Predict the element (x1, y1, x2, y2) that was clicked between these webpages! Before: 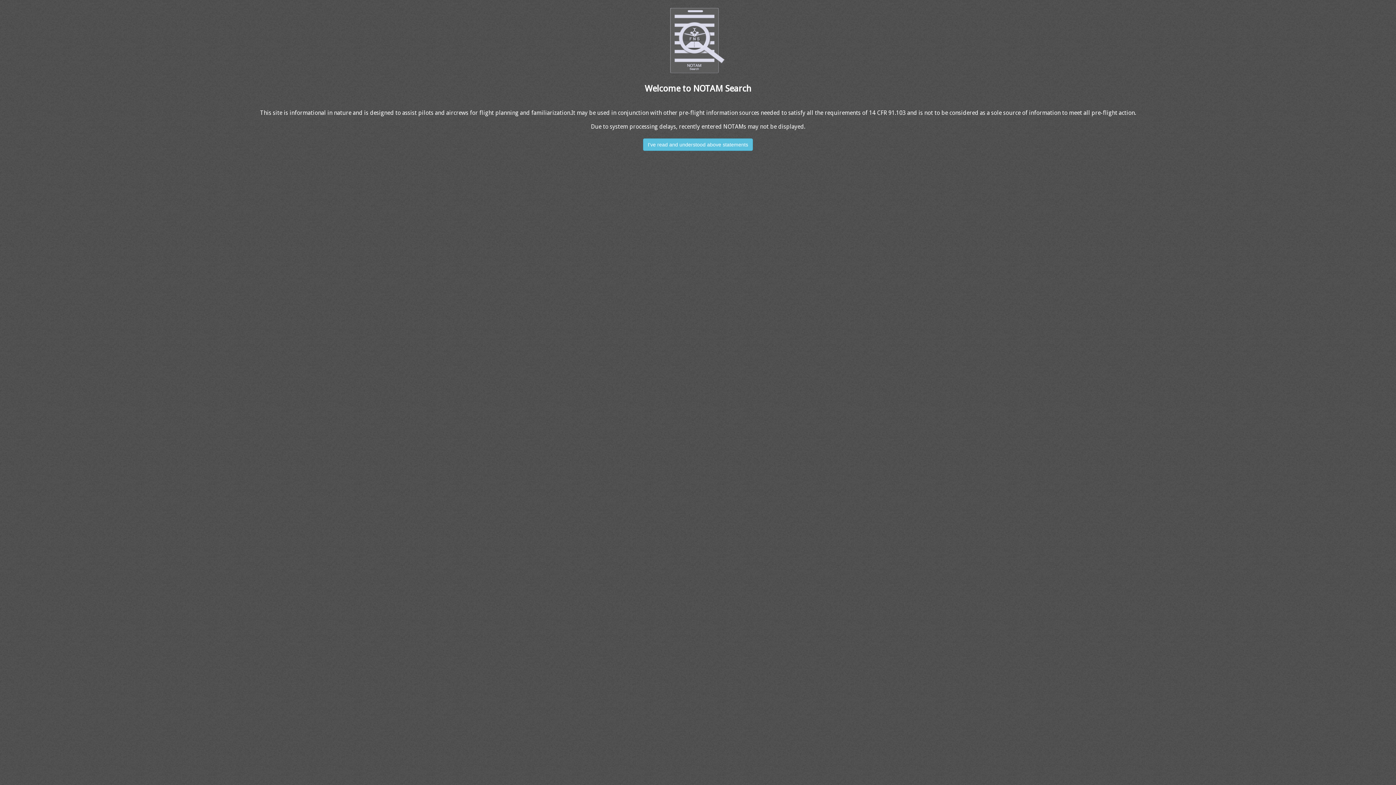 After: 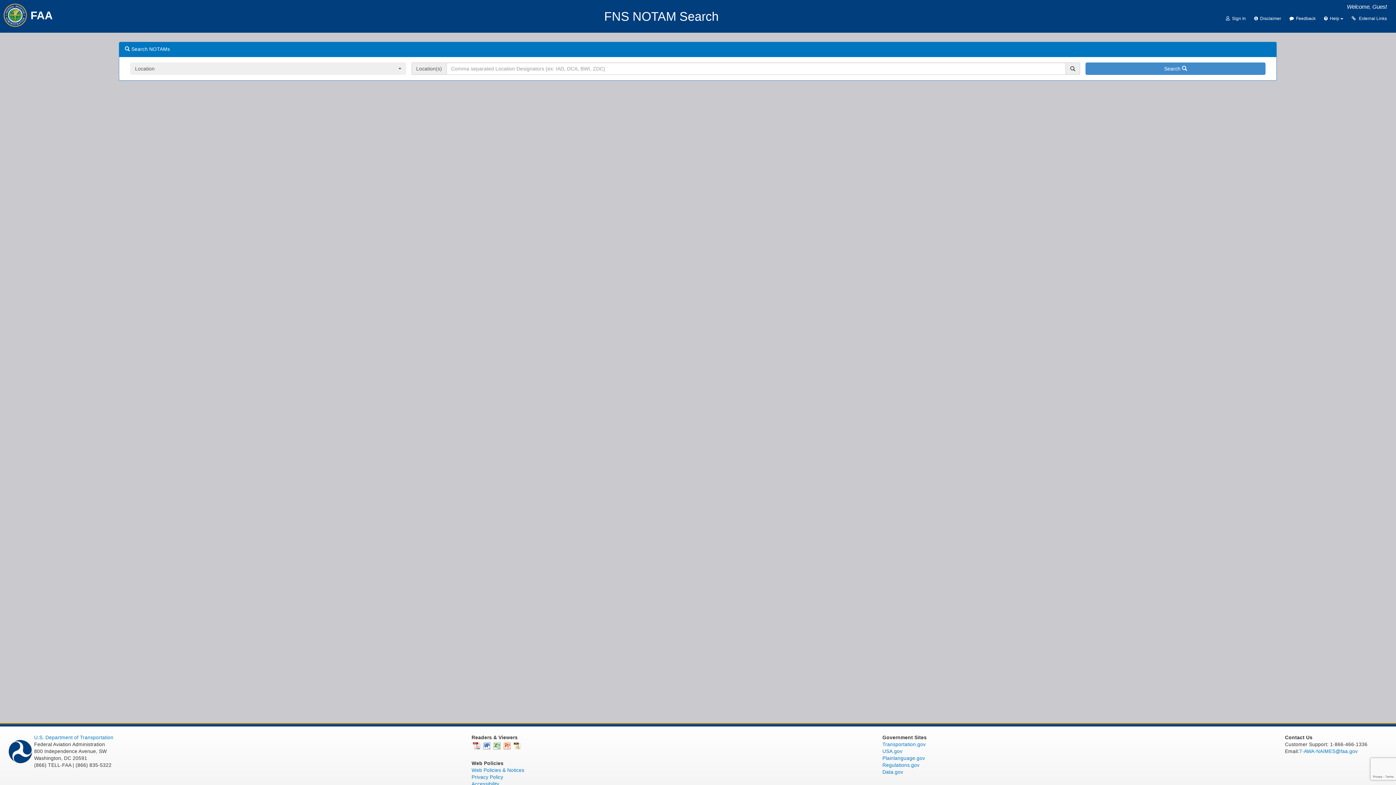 Action: label: I've read and understood above statements bbox: (643, 138, 753, 150)